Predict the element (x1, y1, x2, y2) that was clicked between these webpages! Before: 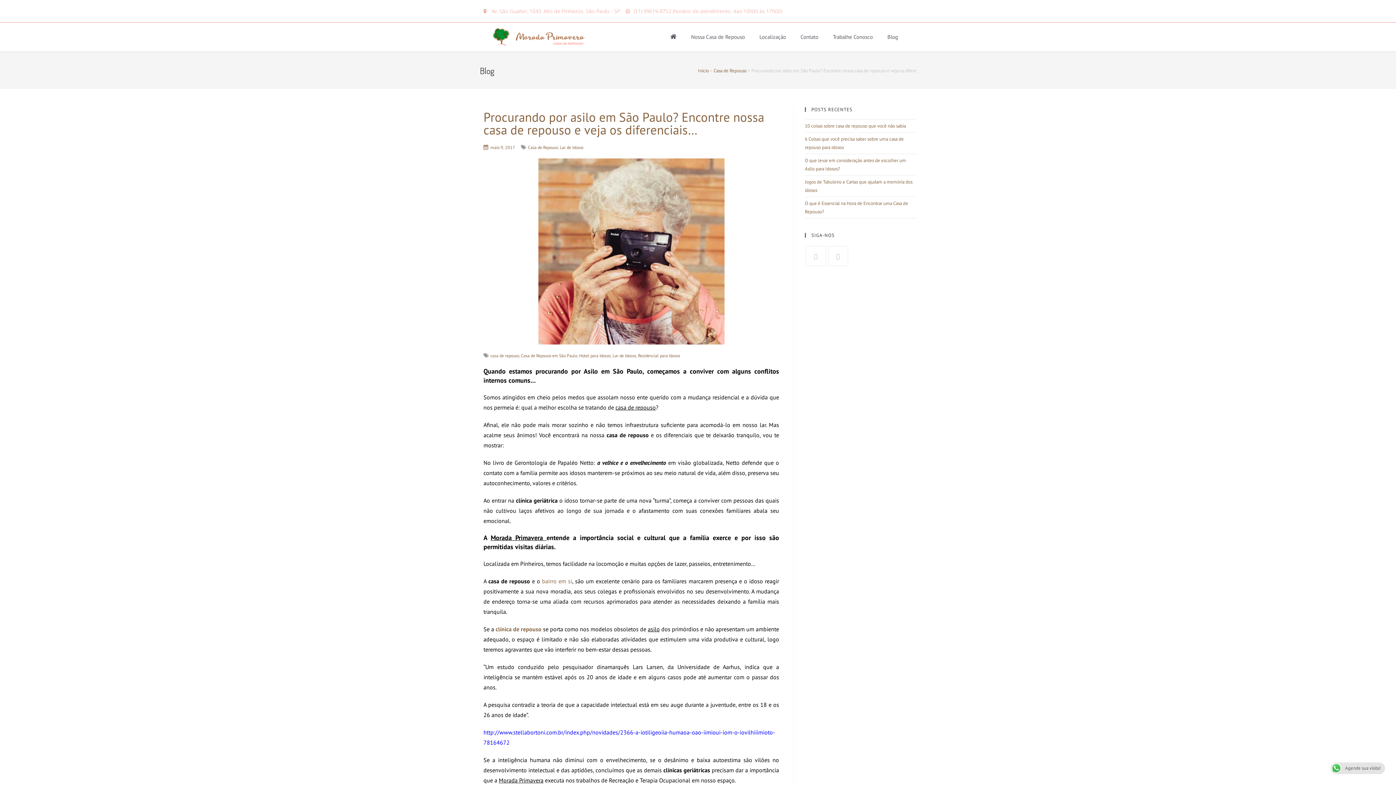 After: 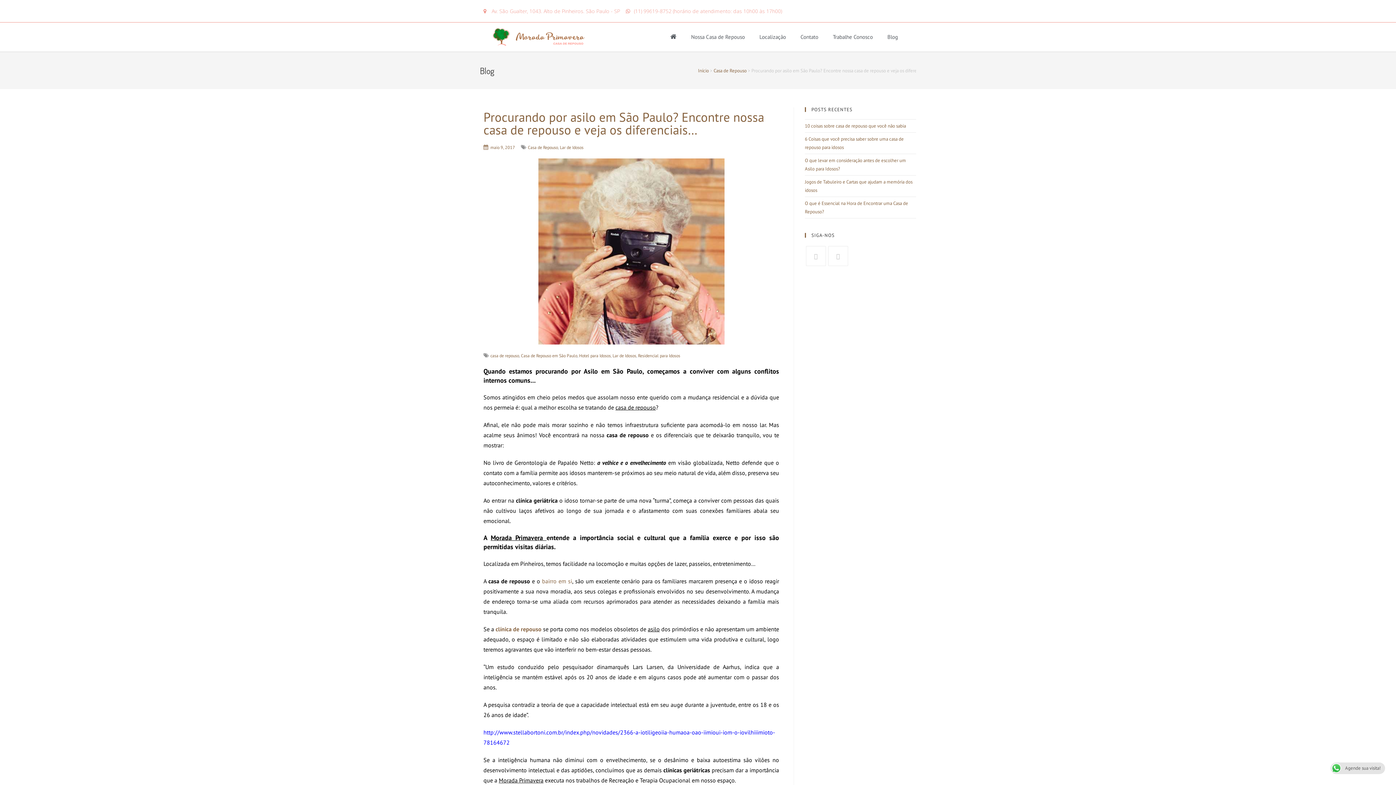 Action: label: Av. São Gualter, 1043. Alto de Pinheiros. São Paulo - SP bbox: (483, 6, 620, 15)